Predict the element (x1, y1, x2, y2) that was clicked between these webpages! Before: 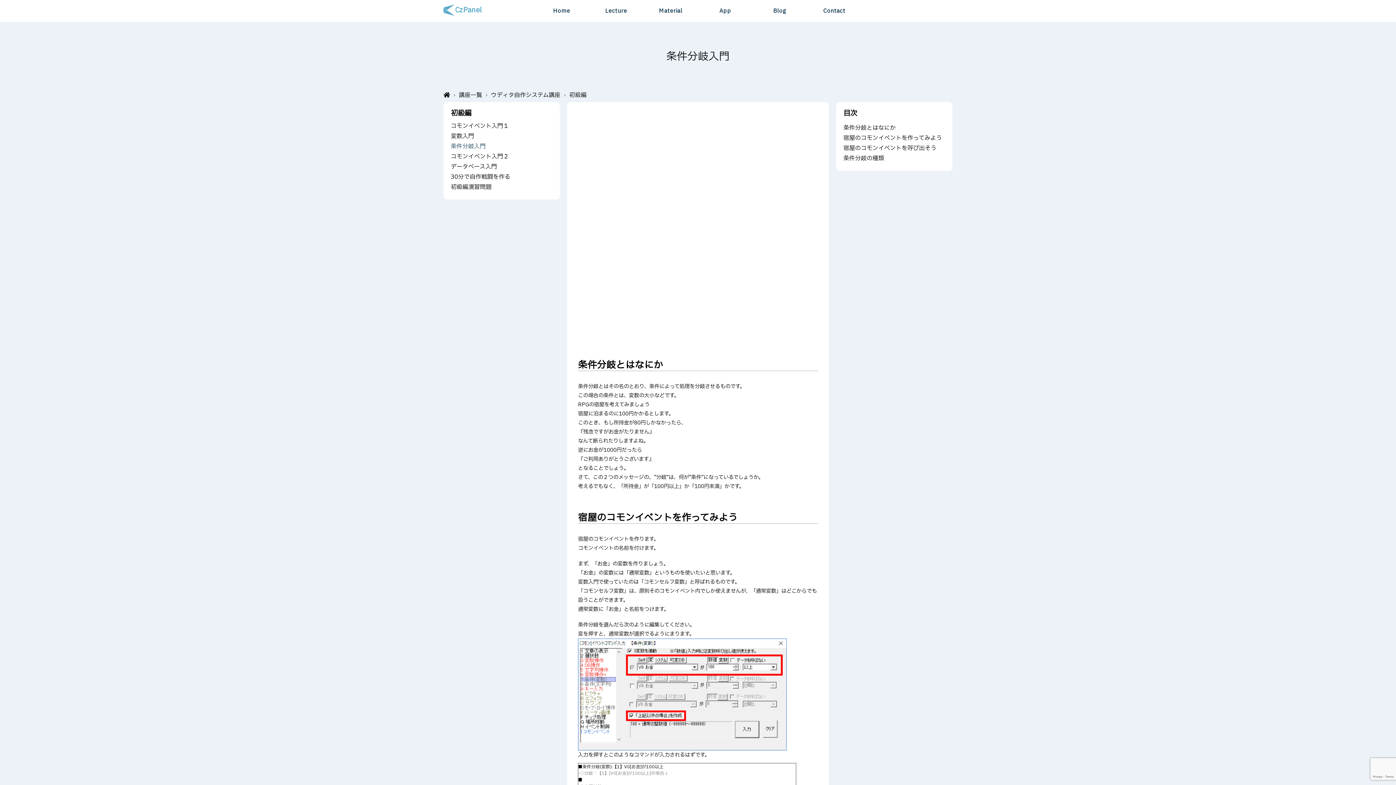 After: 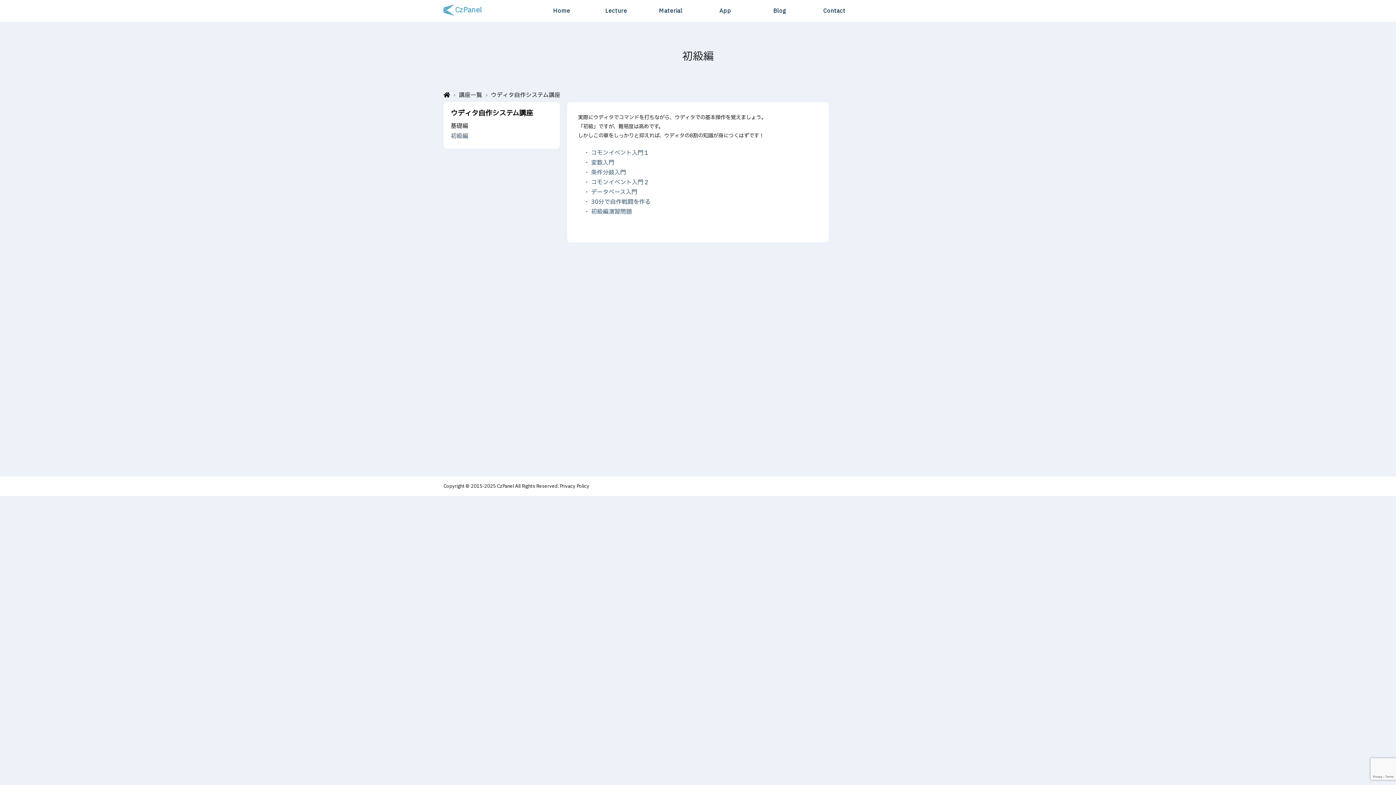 Action: label: 初級編 bbox: (569, 90, 586, 99)